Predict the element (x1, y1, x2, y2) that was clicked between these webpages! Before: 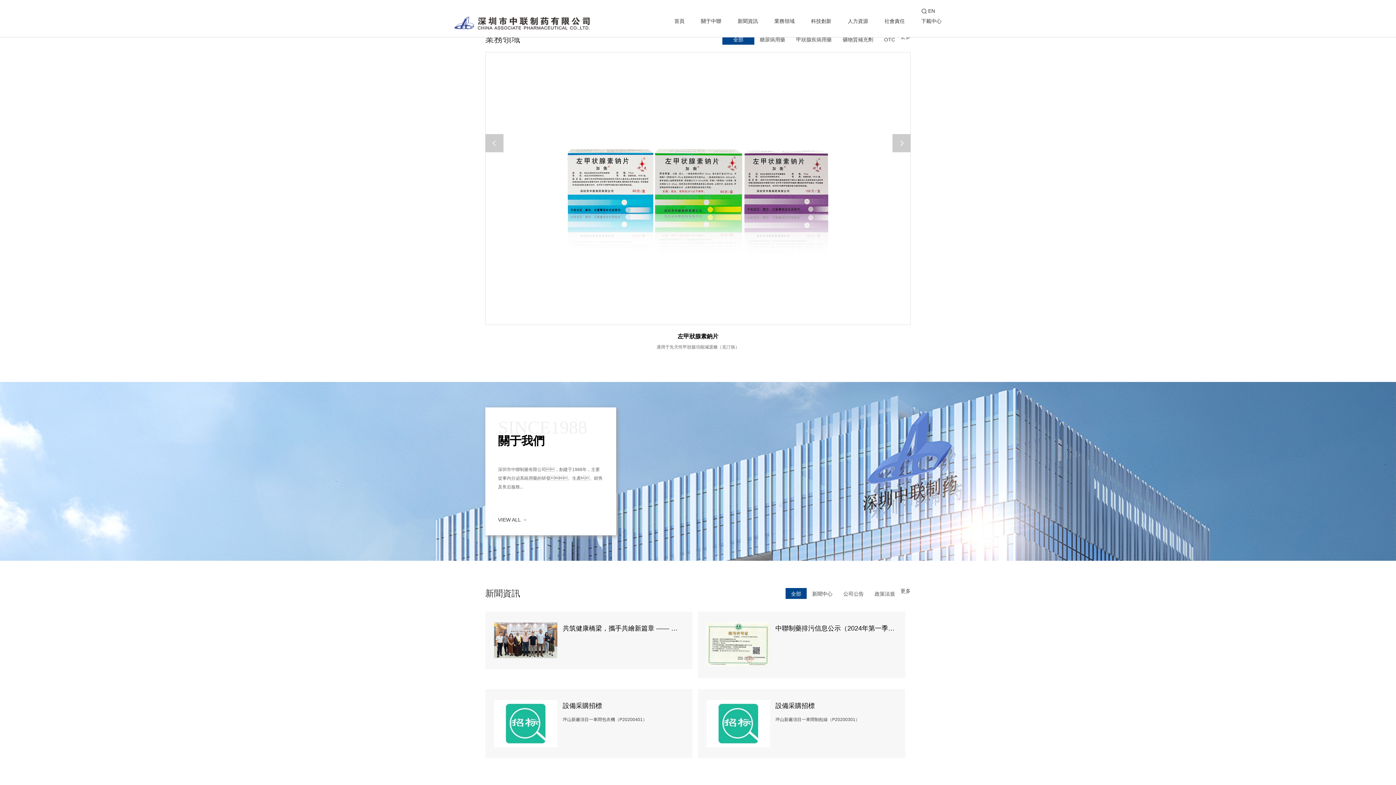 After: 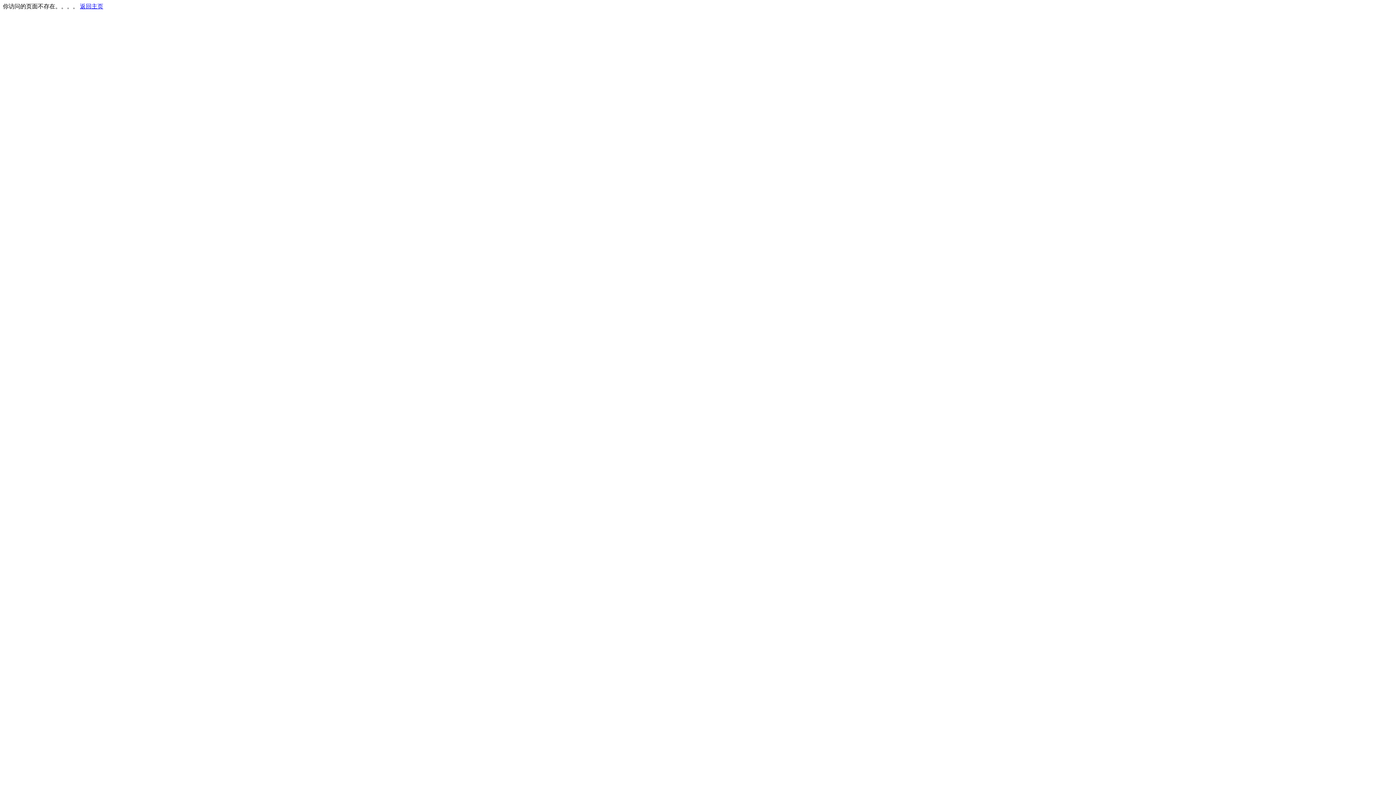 Action: bbox: (921, 5, 926, 16)